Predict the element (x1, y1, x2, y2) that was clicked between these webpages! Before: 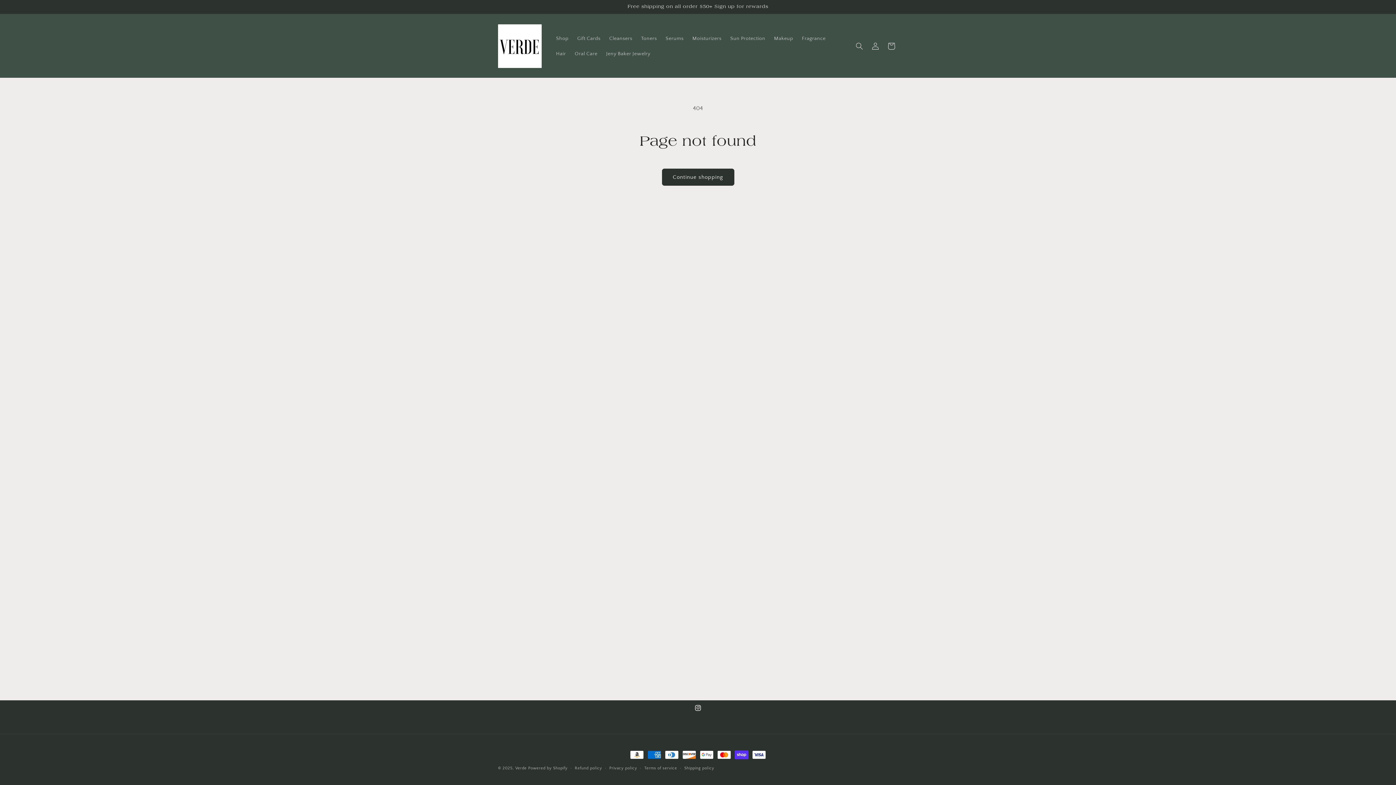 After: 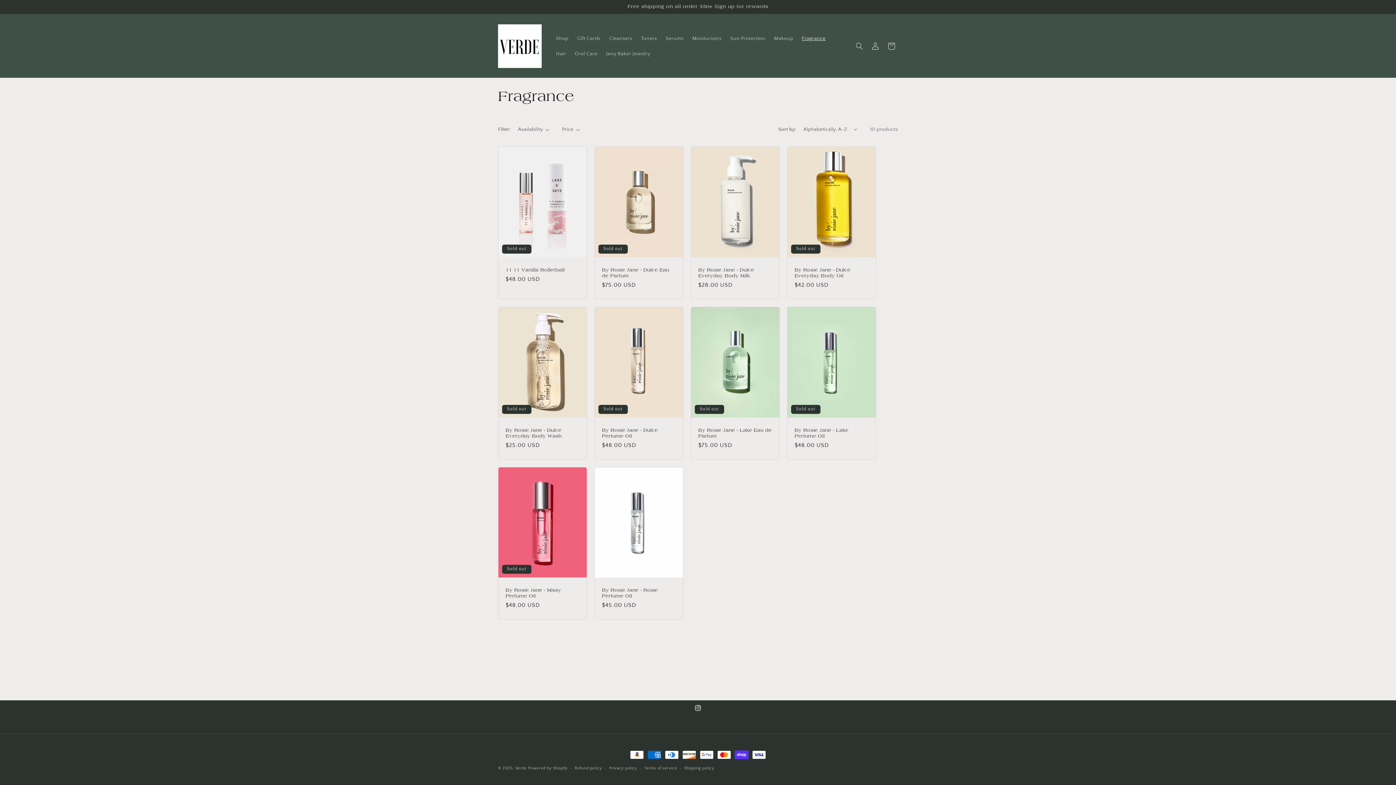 Action: bbox: (797, 30, 830, 46) label: Fragrance